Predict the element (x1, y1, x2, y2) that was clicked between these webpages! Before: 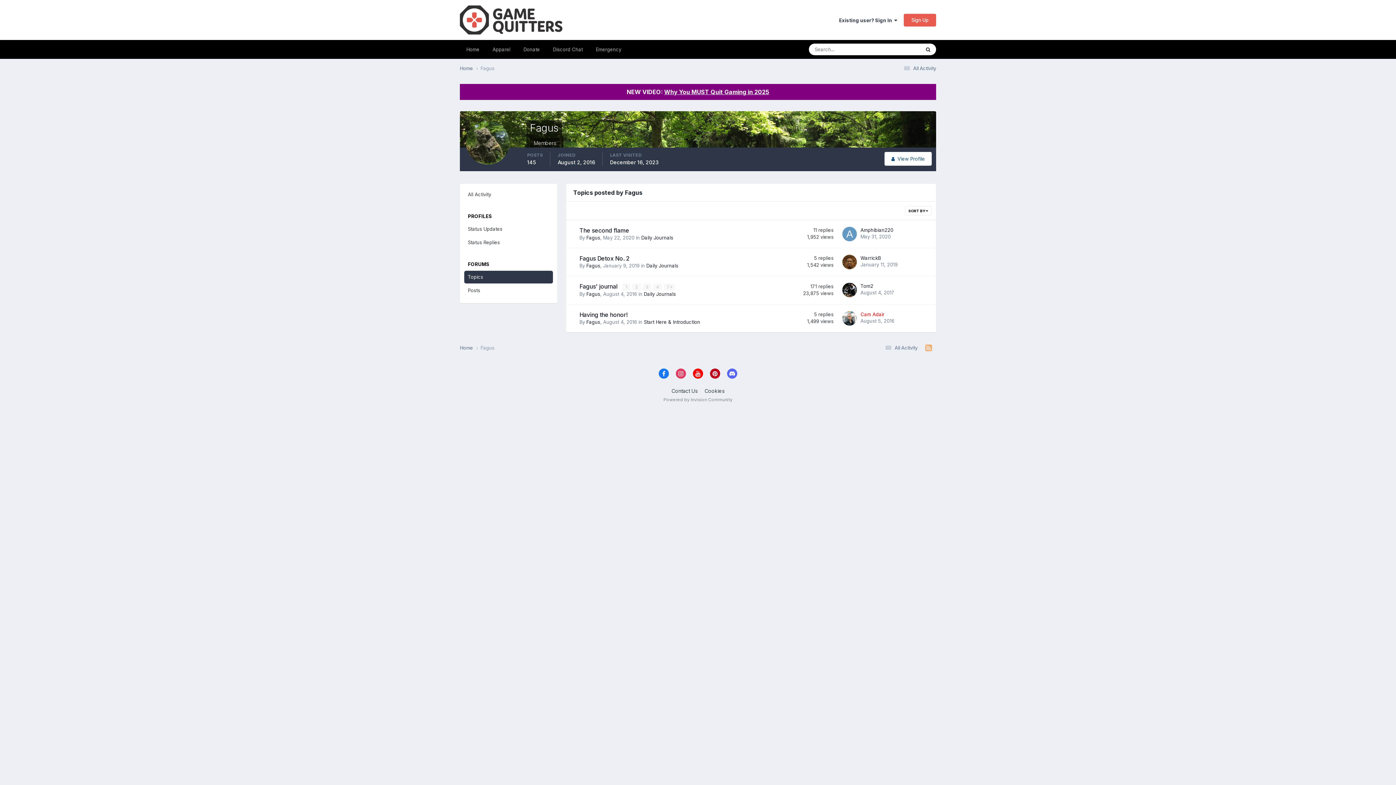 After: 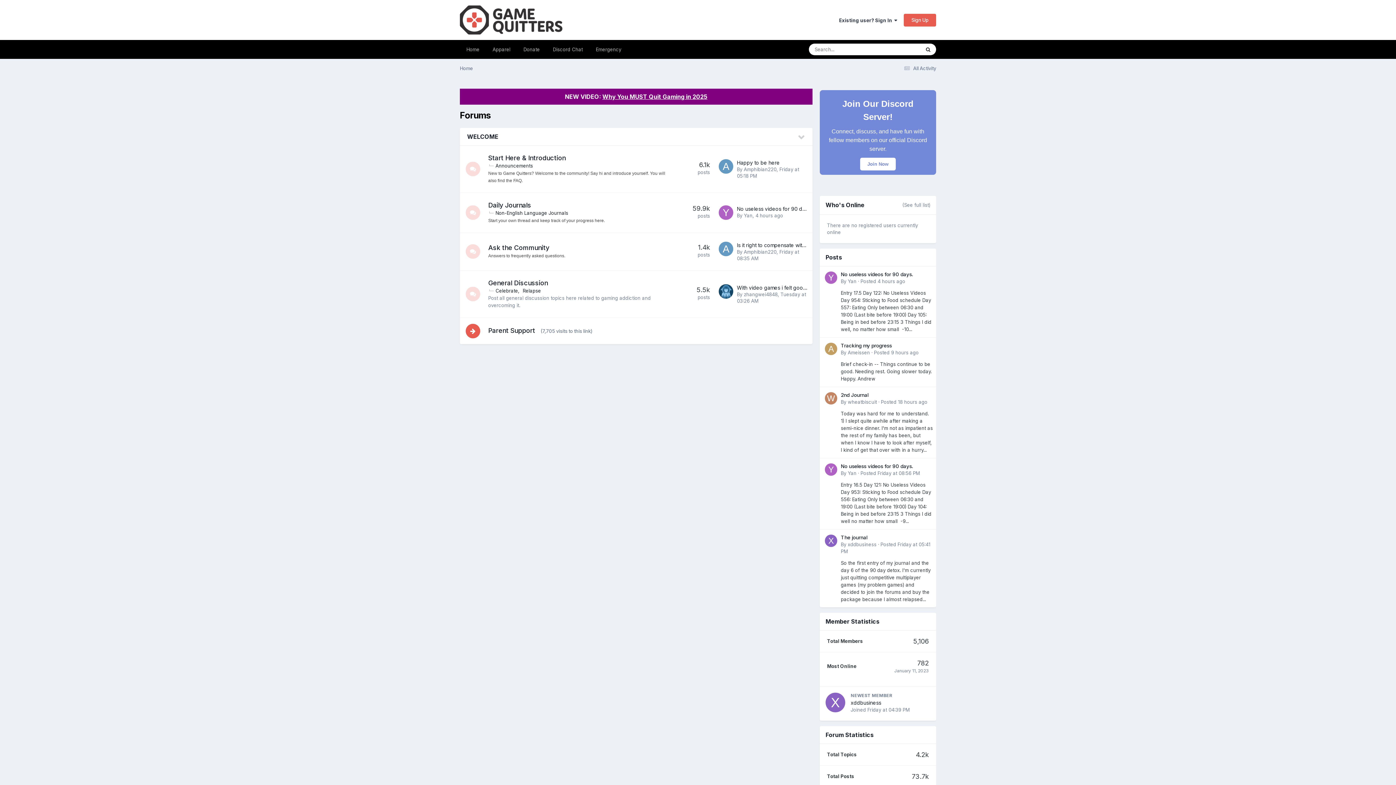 Action: bbox: (460, 5, 562, 34)